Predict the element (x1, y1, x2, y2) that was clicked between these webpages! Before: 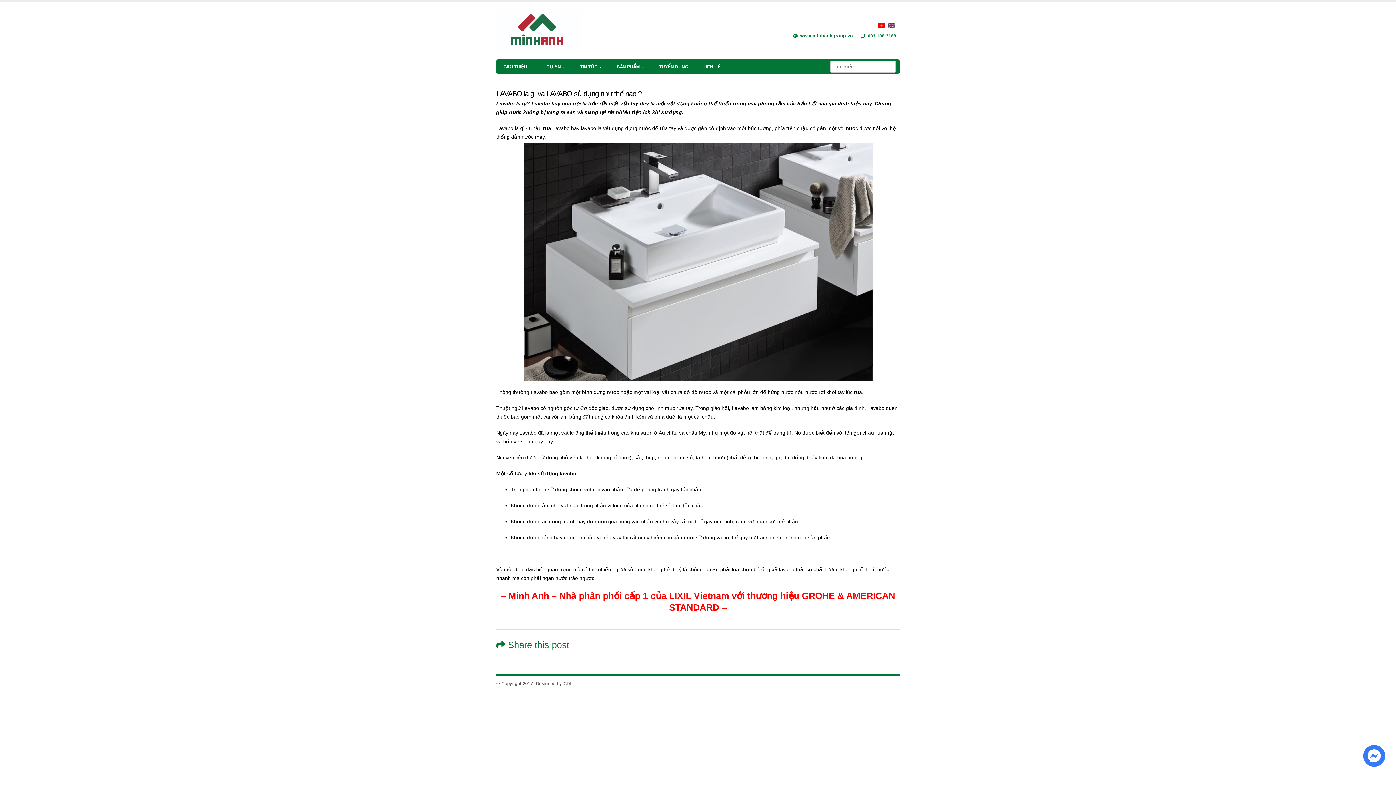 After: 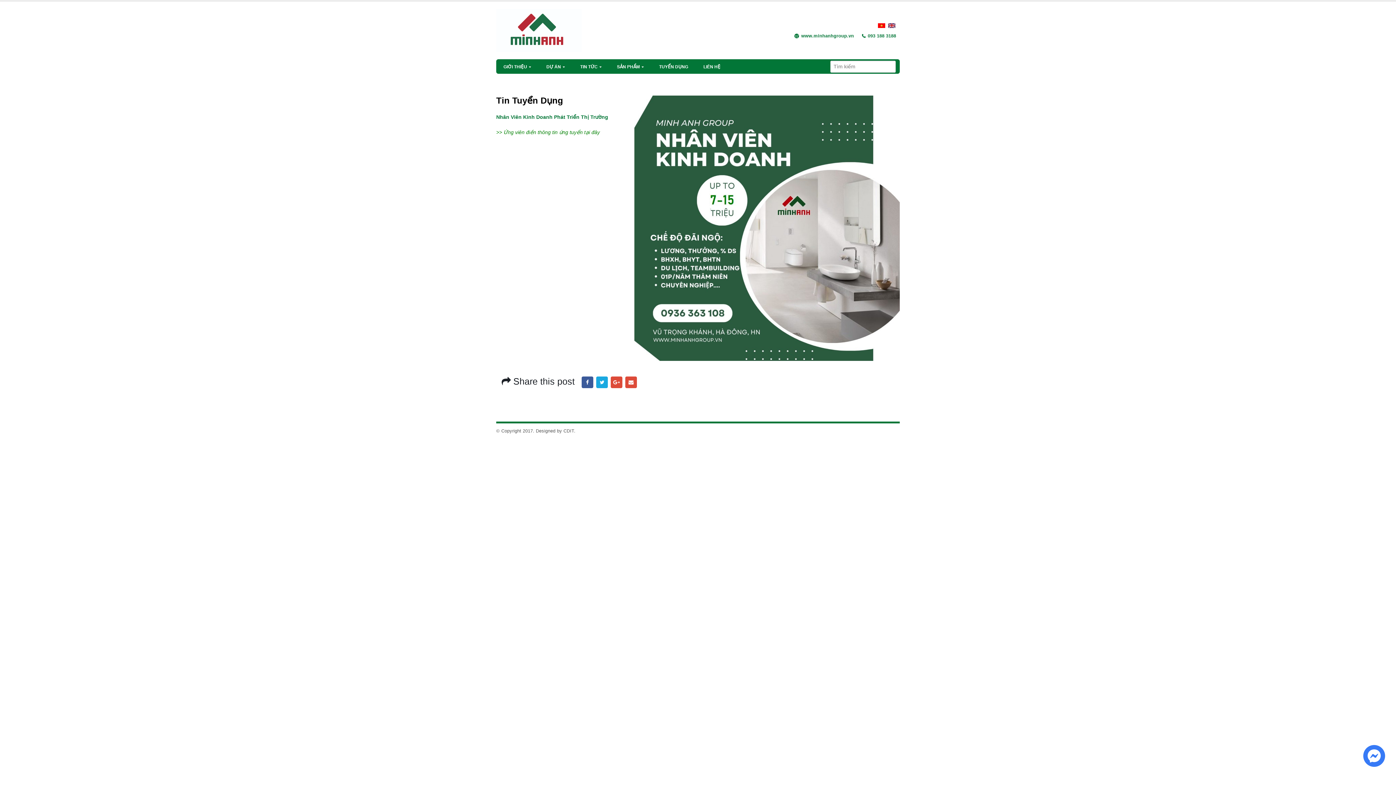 Action: label: TUYỂN DỤNG bbox: (652, 59, 695, 73)